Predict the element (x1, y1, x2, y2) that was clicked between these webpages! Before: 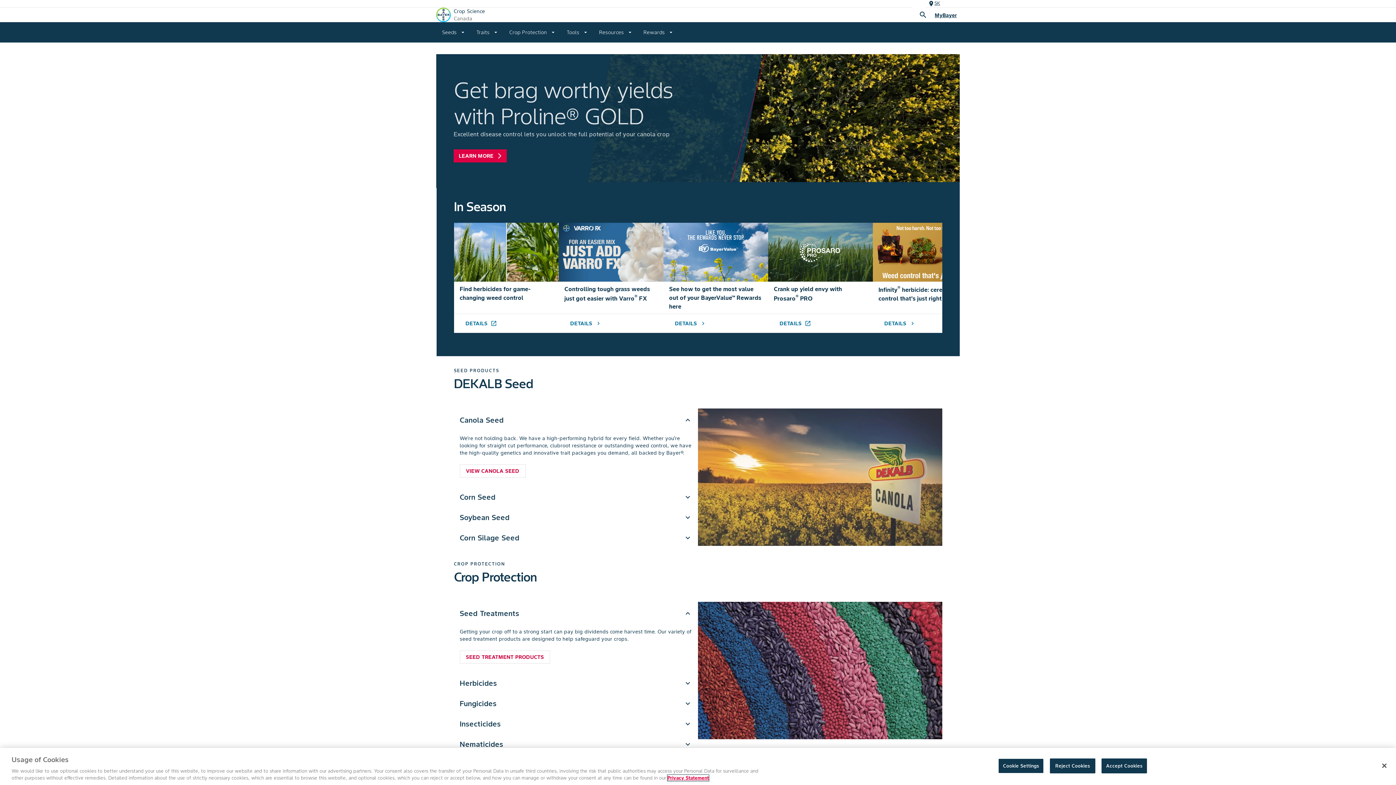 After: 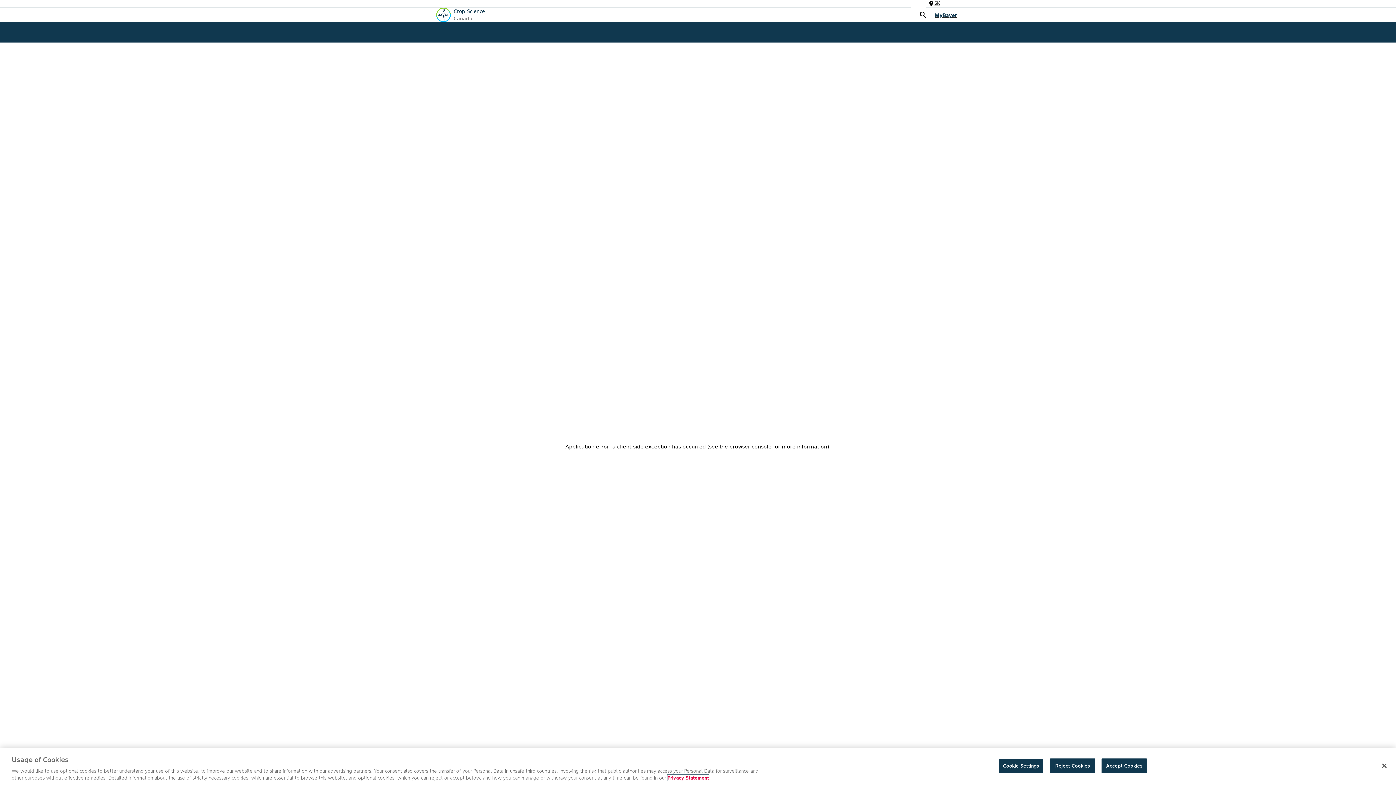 Action: bbox: (558, 222, 663, 333) label: Controlling tough grass weeds just got easier with Varro® FX
DETAILS
chevron_right